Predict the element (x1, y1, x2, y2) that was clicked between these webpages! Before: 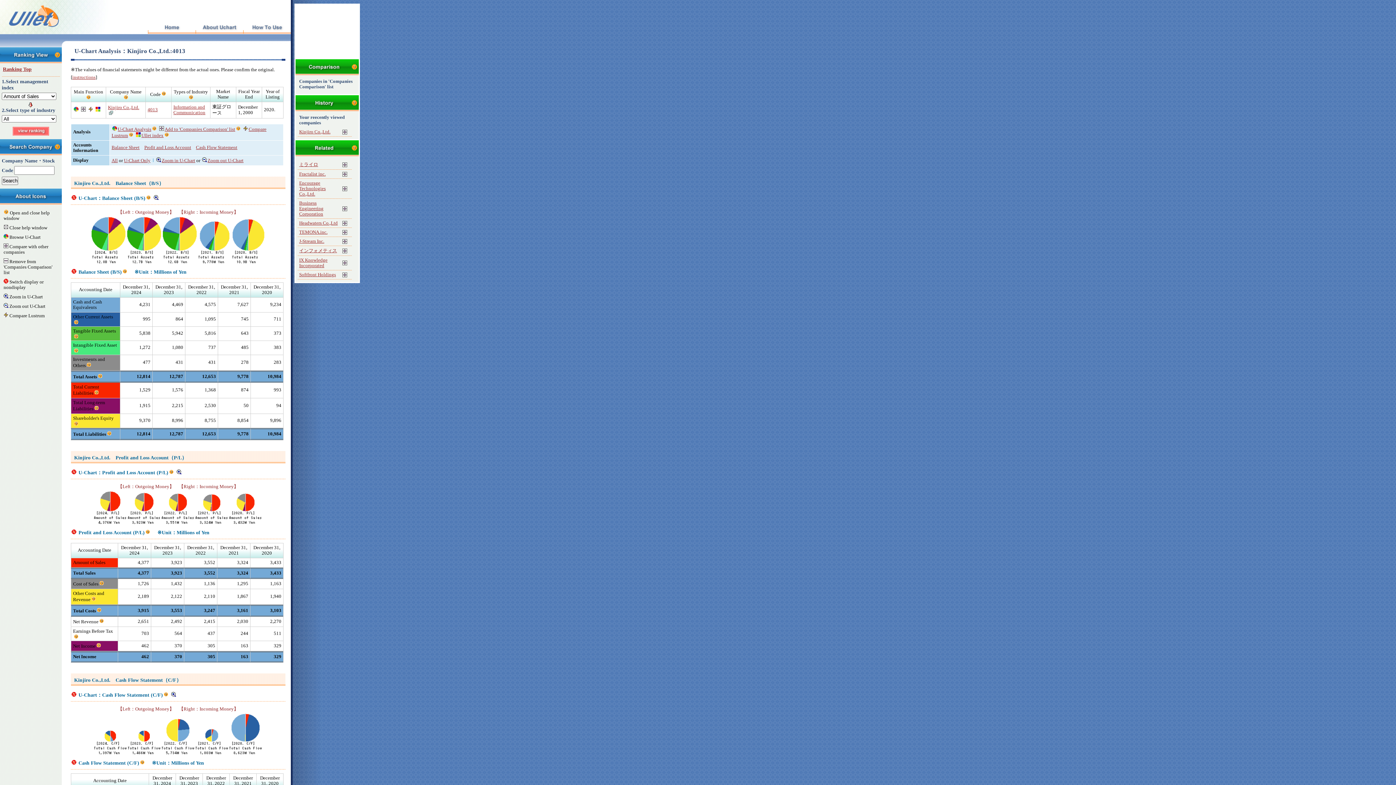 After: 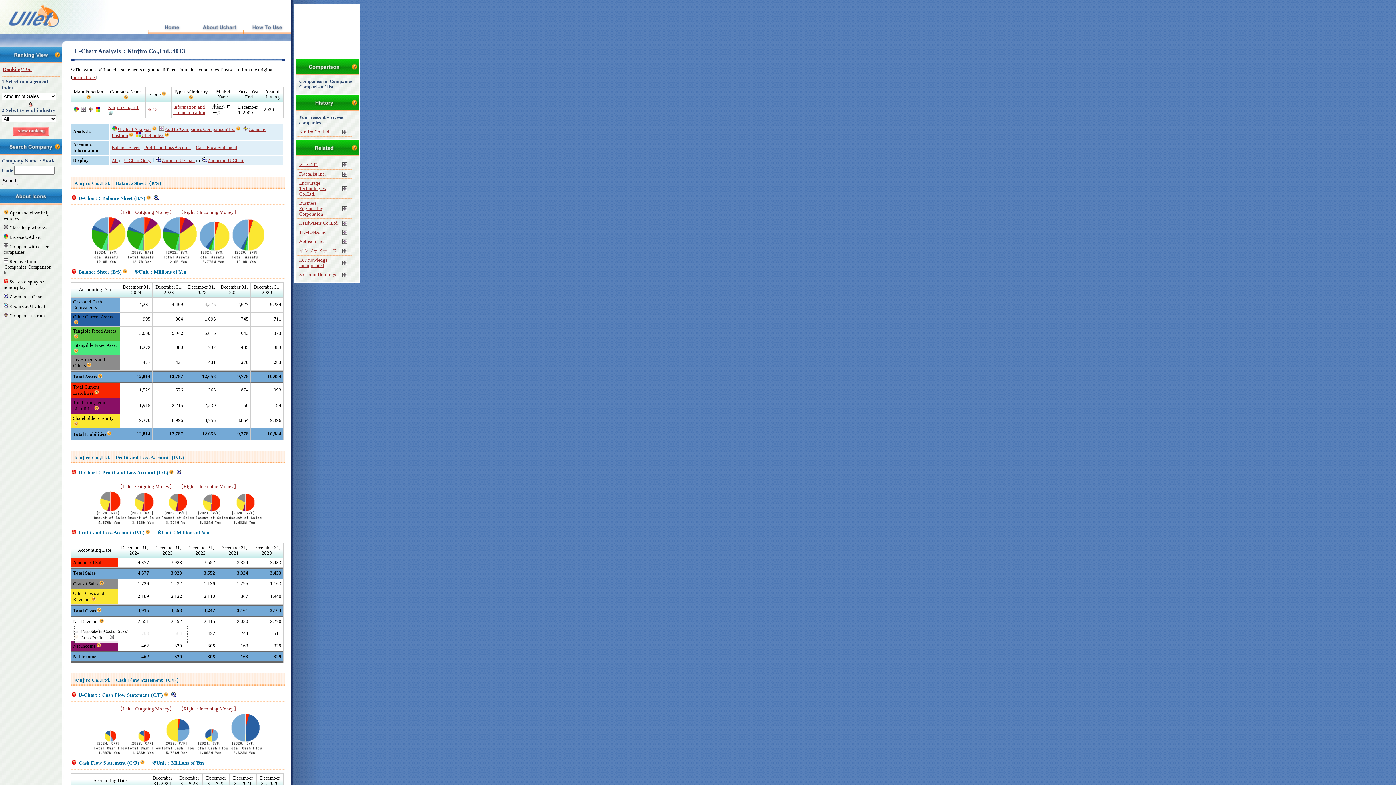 Action: bbox: (98, 619, 104, 624)